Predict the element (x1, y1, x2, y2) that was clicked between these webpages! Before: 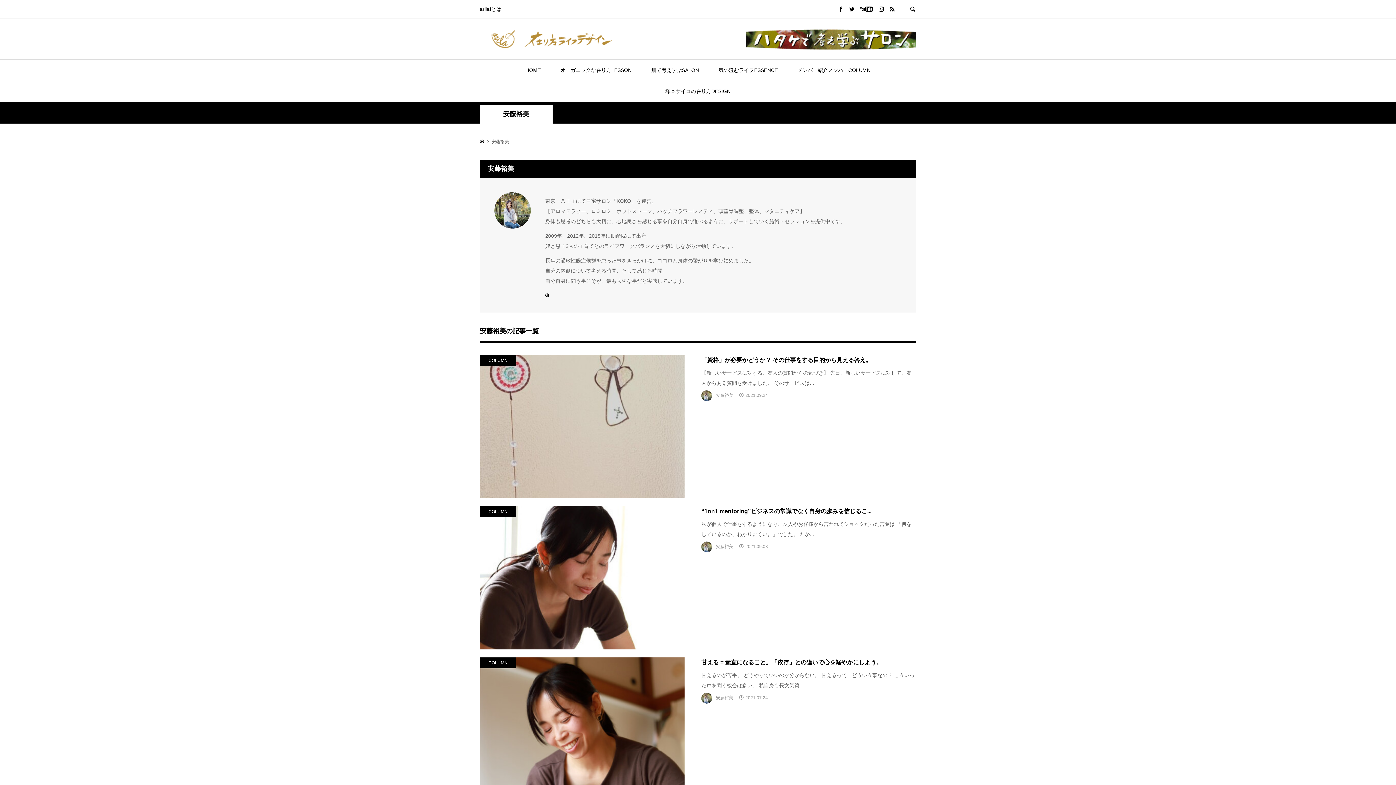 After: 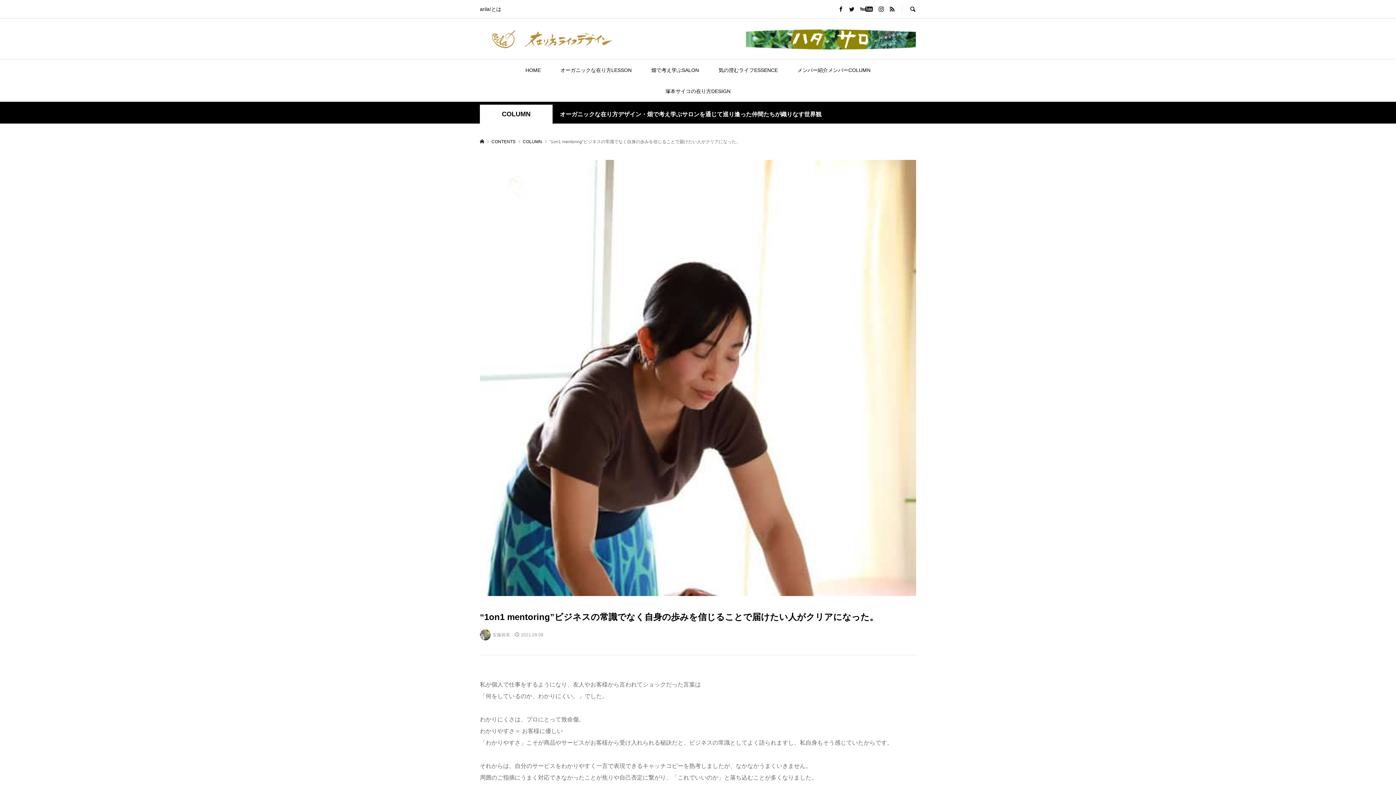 Action: bbox: (480, 506, 916, 649) label: COLUMN
“1on1 mentoring”ビジネスの常識でなく自身の歩みを信じるこ...

私が個人で仕事をするようになり、友人やお客様から言われてショックだった言葉は 「何をしているのか、わかりにくい。」でした。 わか...

安藤裕美2021.09.08